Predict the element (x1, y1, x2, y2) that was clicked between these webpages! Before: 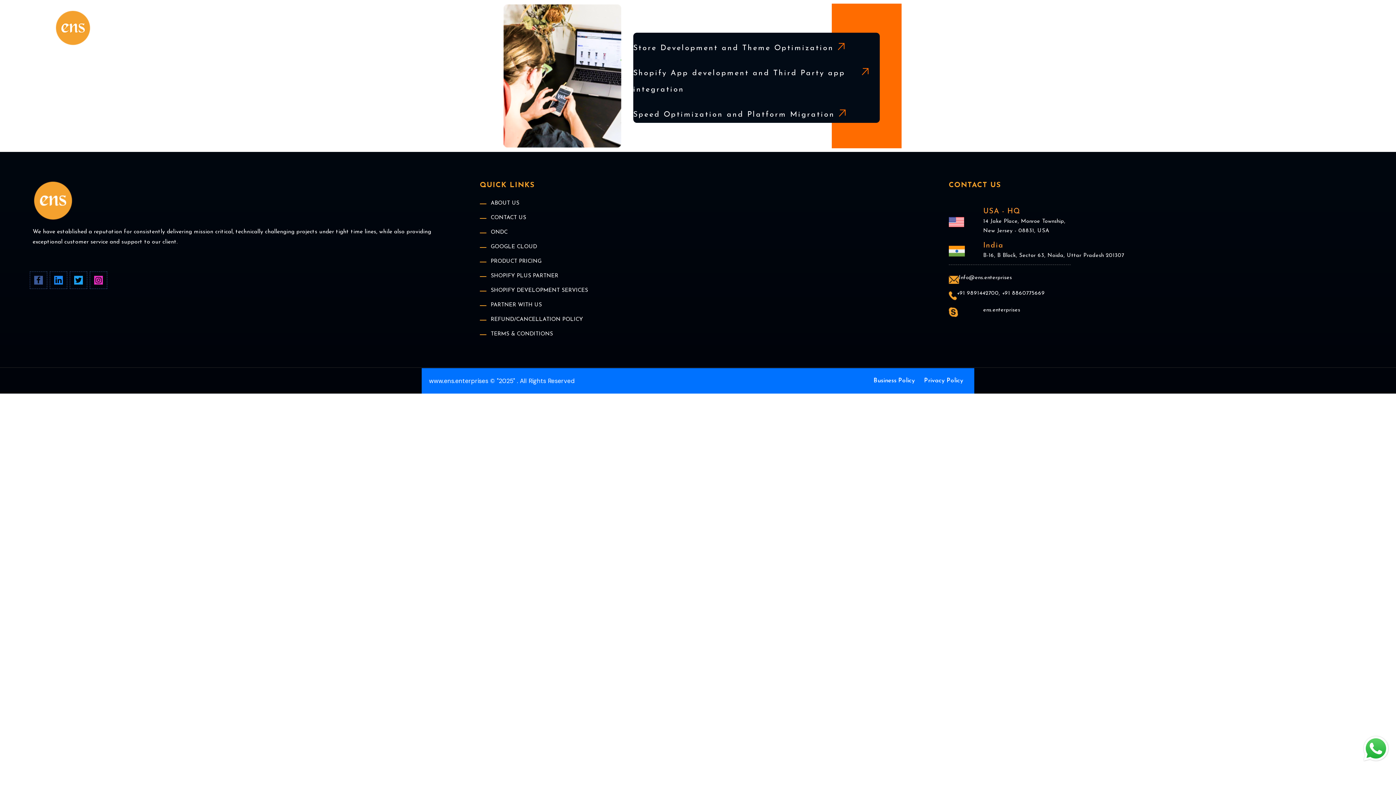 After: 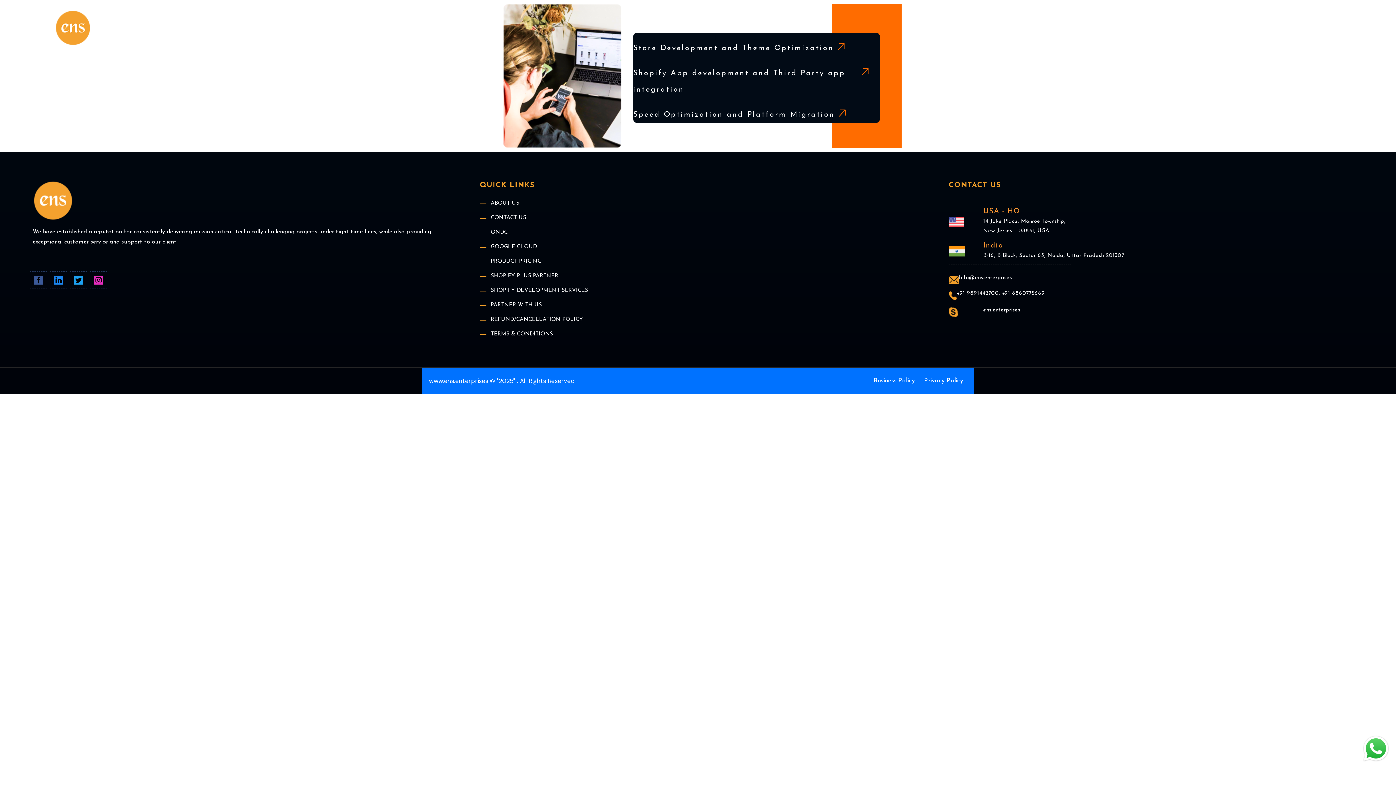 Action: label: Store Development and Theme Optimization bbox: (633, 40, 844, 56)